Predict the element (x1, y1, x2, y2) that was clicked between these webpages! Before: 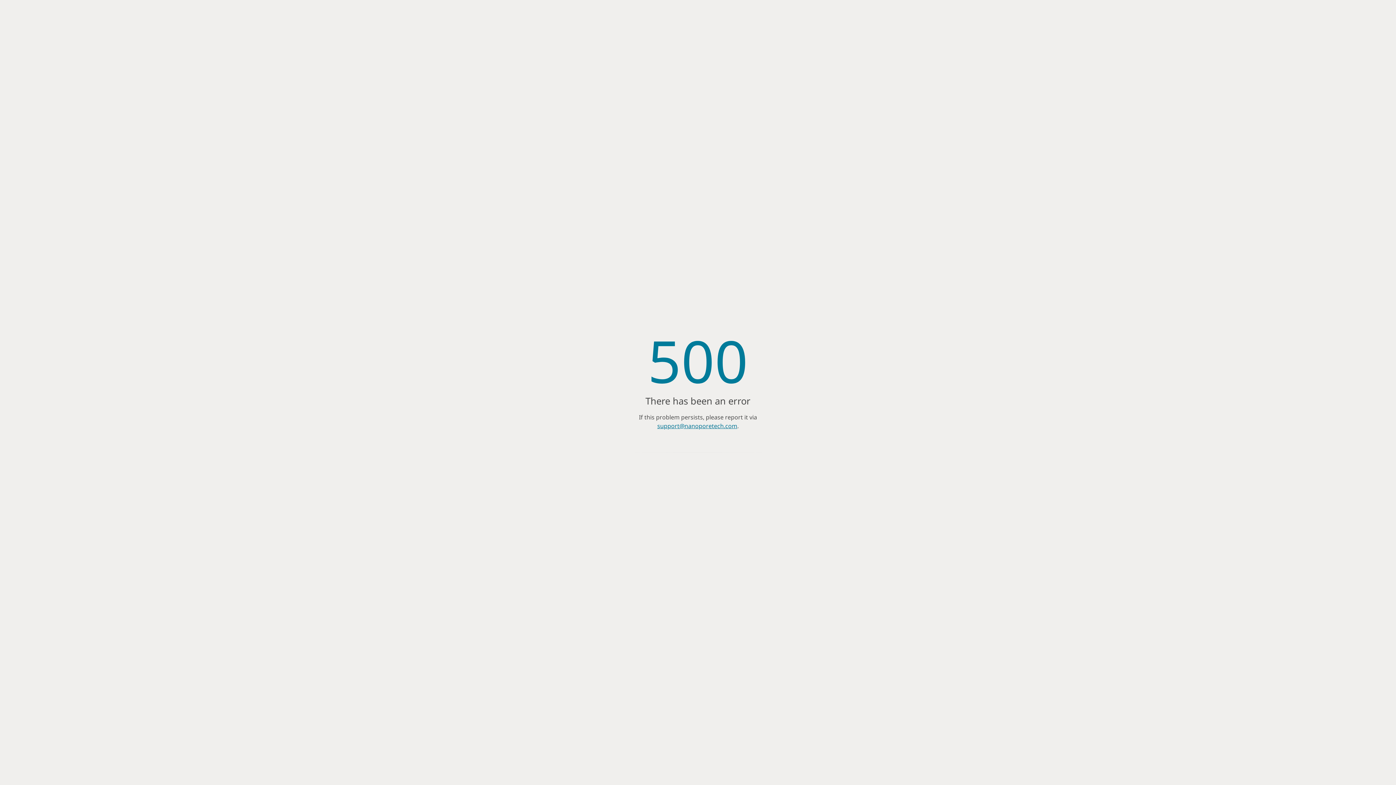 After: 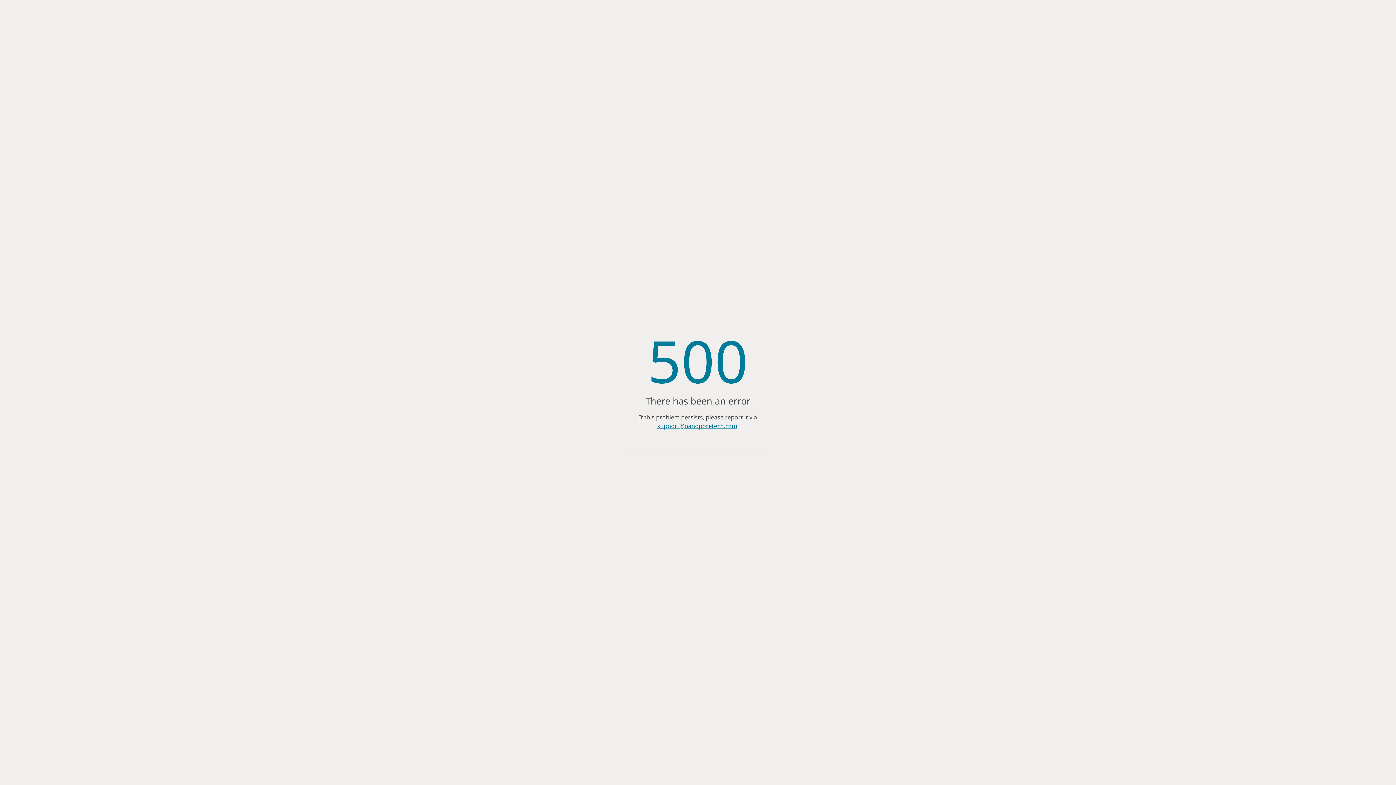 Action: bbox: (657, 422, 737, 430) label: support@nanoporetech.com